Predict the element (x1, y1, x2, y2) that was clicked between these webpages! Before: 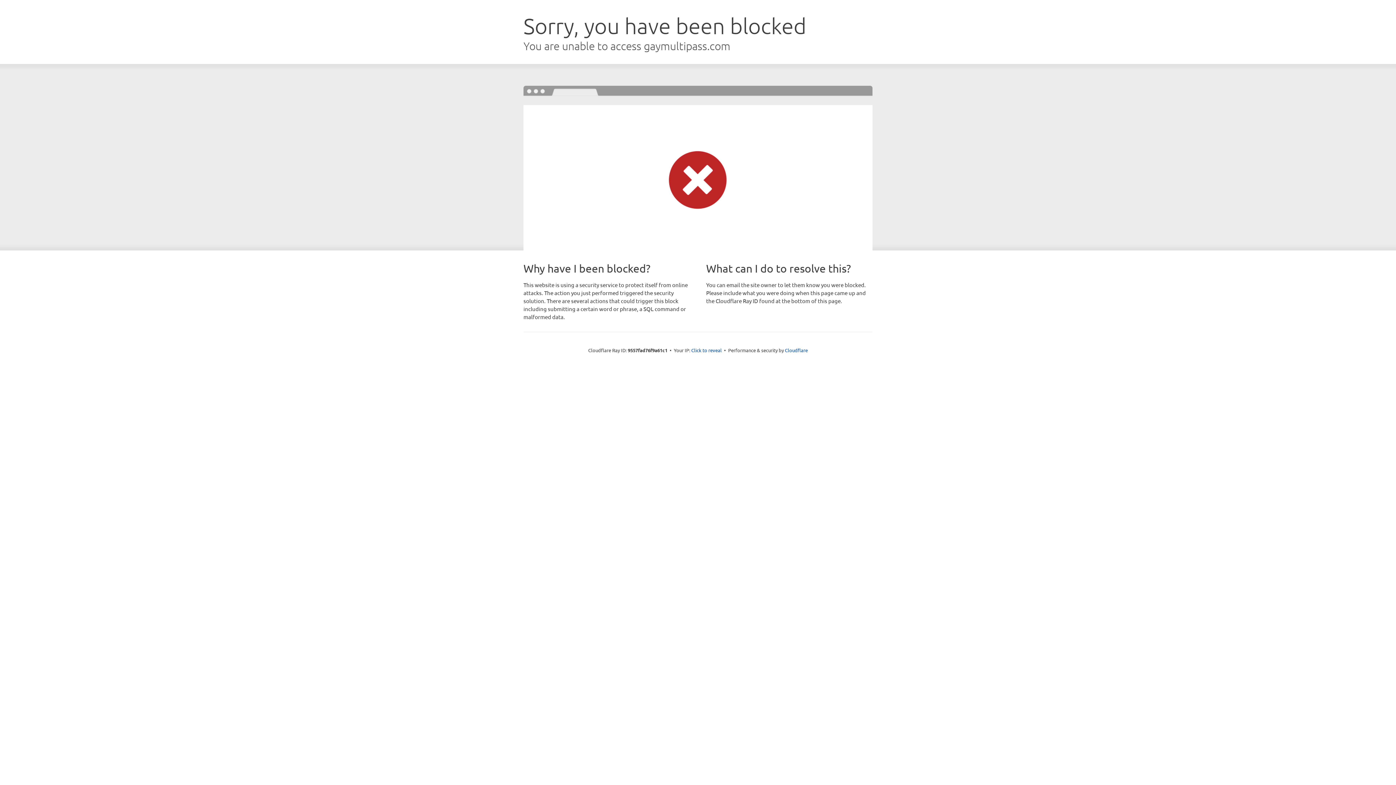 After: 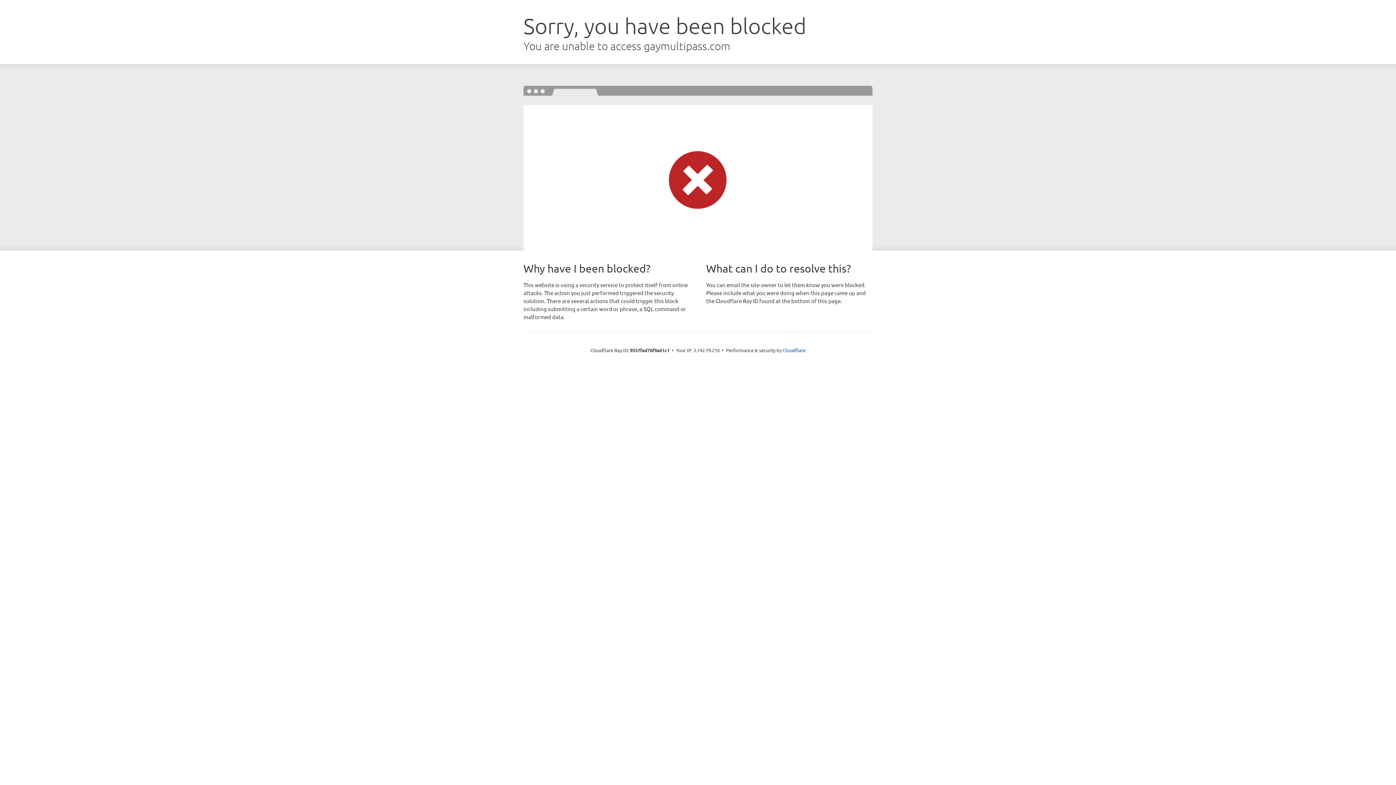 Action: bbox: (691, 346, 722, 353) label: Click to reveal